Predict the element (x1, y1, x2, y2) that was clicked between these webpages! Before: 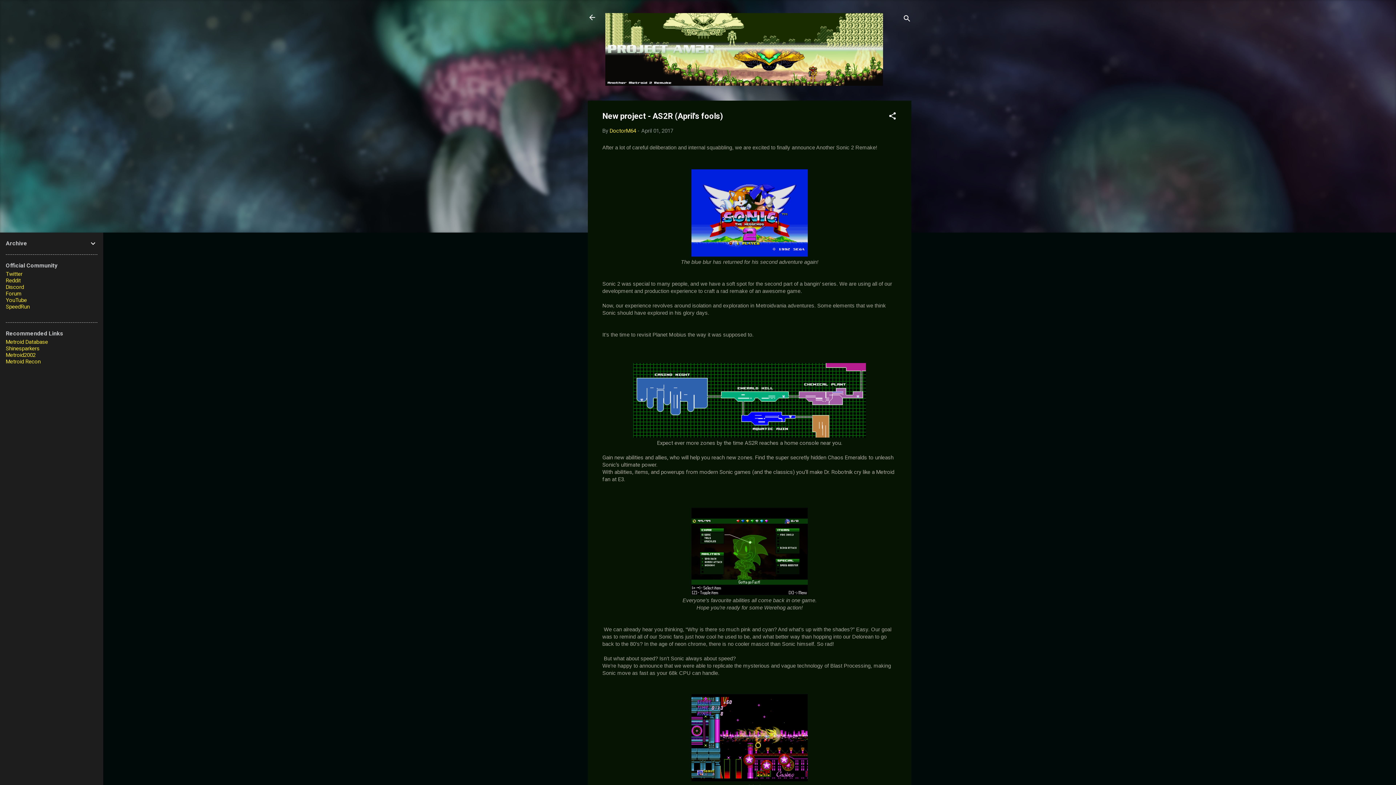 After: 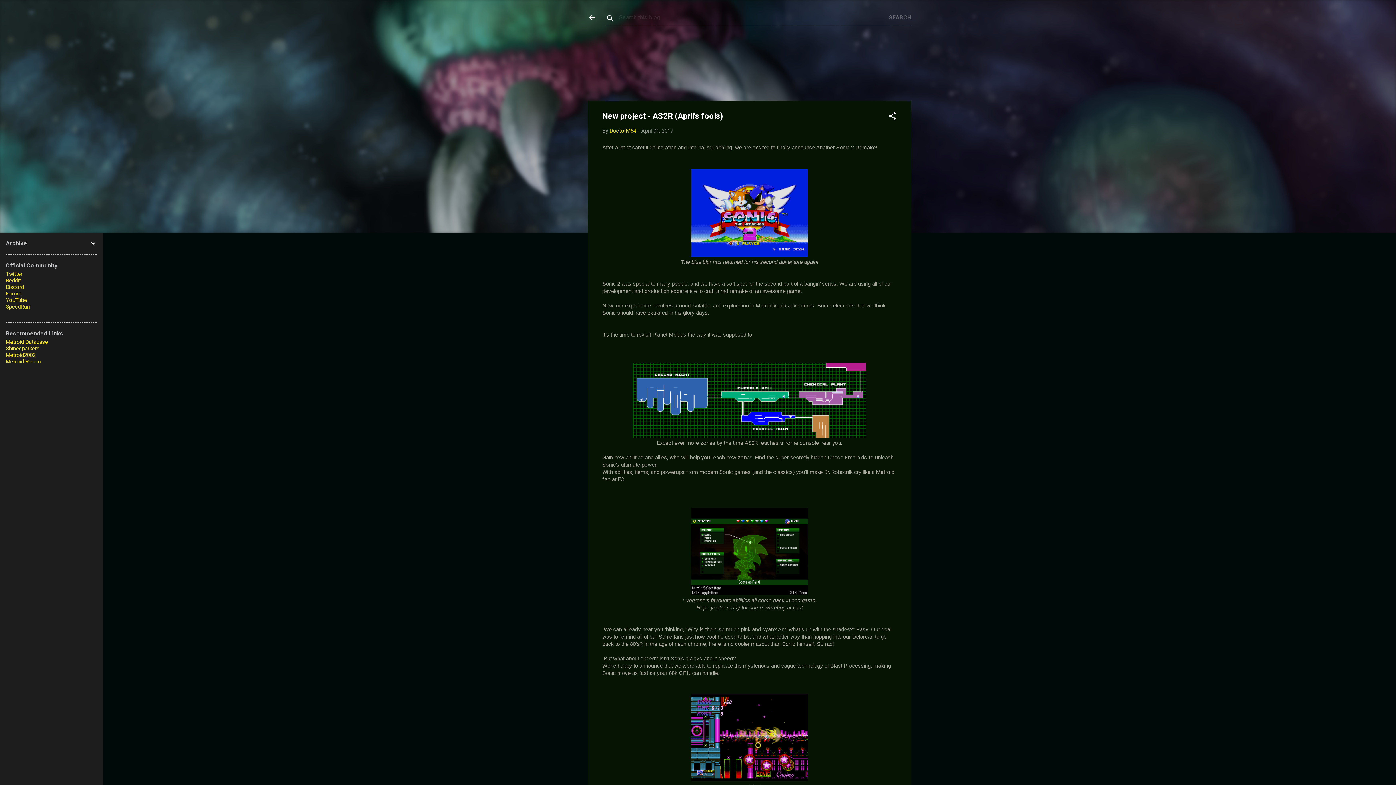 Action: bbox: (902, 8, 911, 30) label: Search